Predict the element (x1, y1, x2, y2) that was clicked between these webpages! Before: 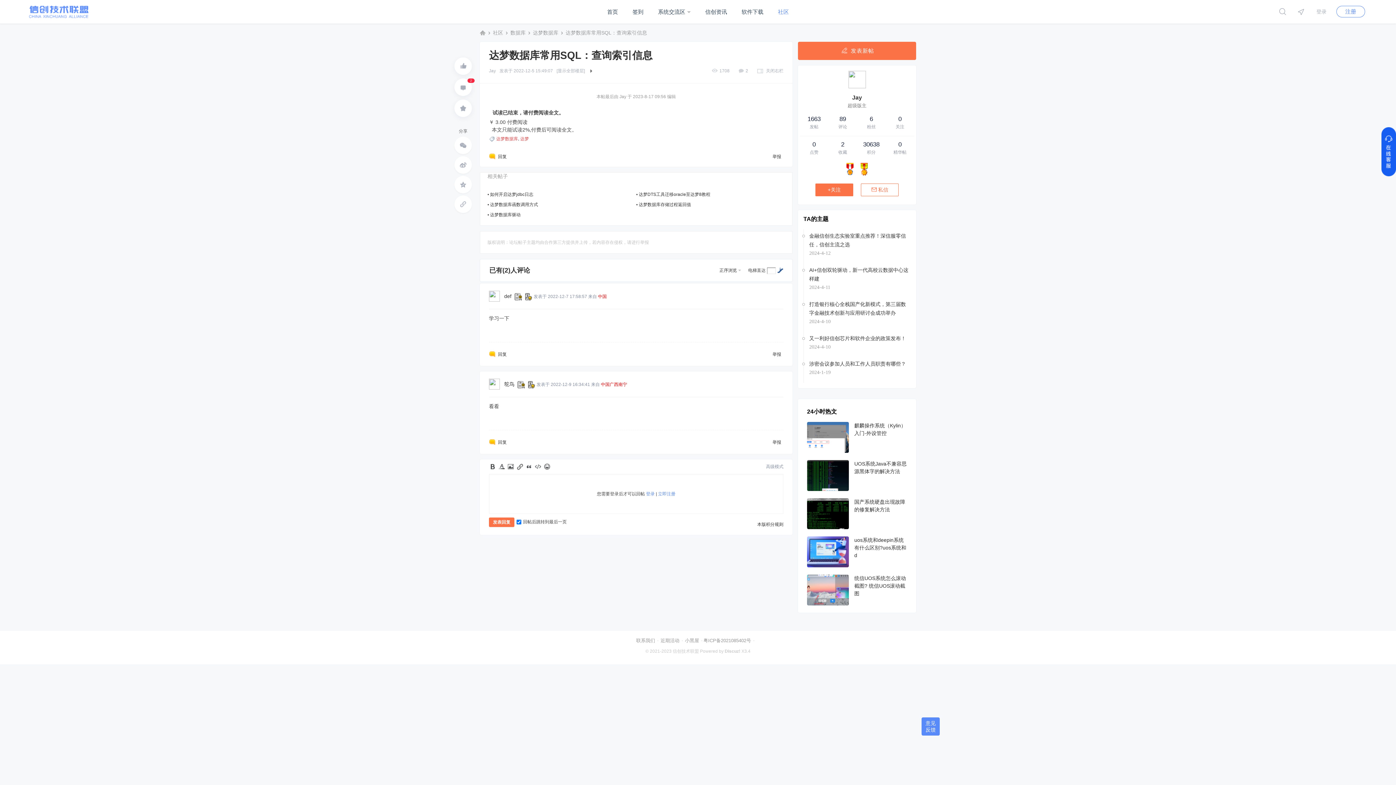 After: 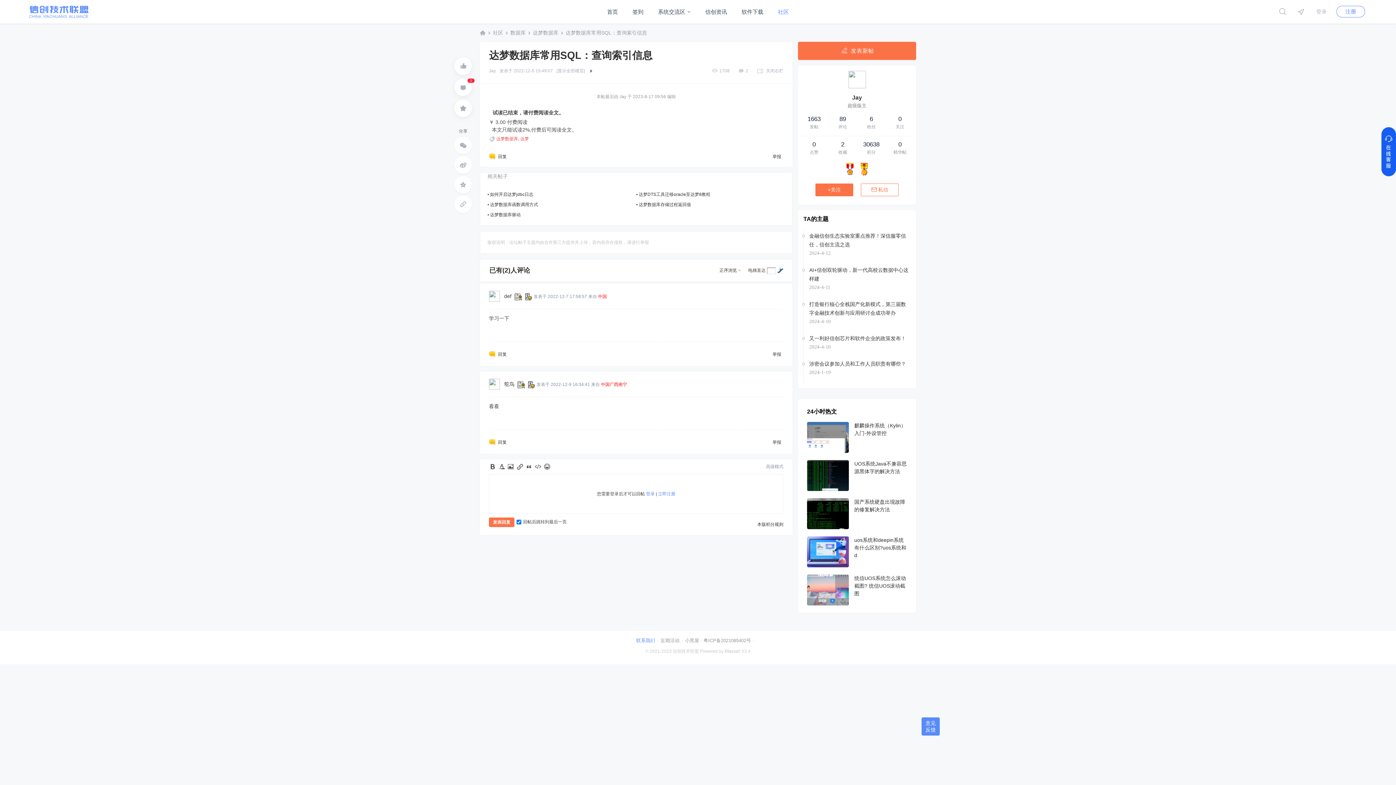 Action: bbox: (636, 636, 655, 645) label: 联系我们